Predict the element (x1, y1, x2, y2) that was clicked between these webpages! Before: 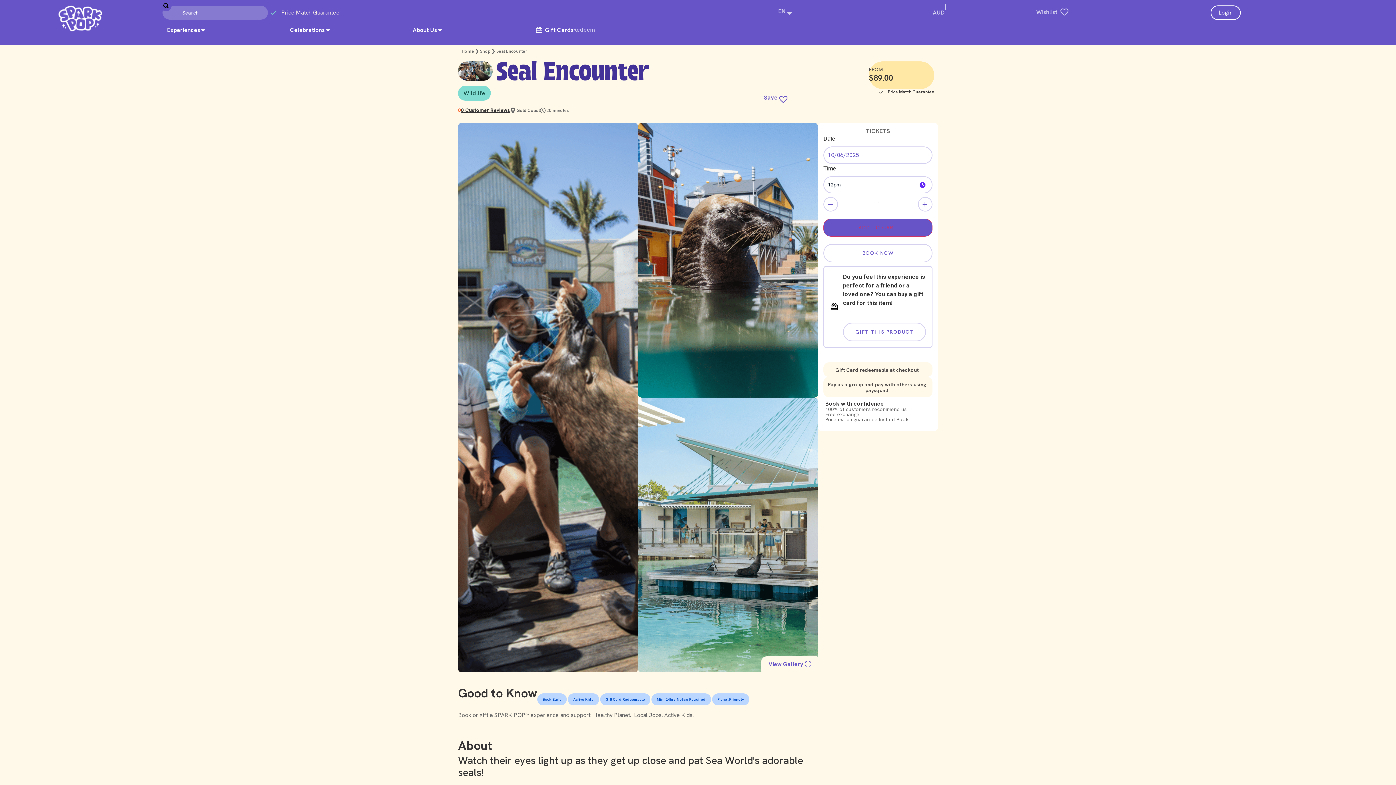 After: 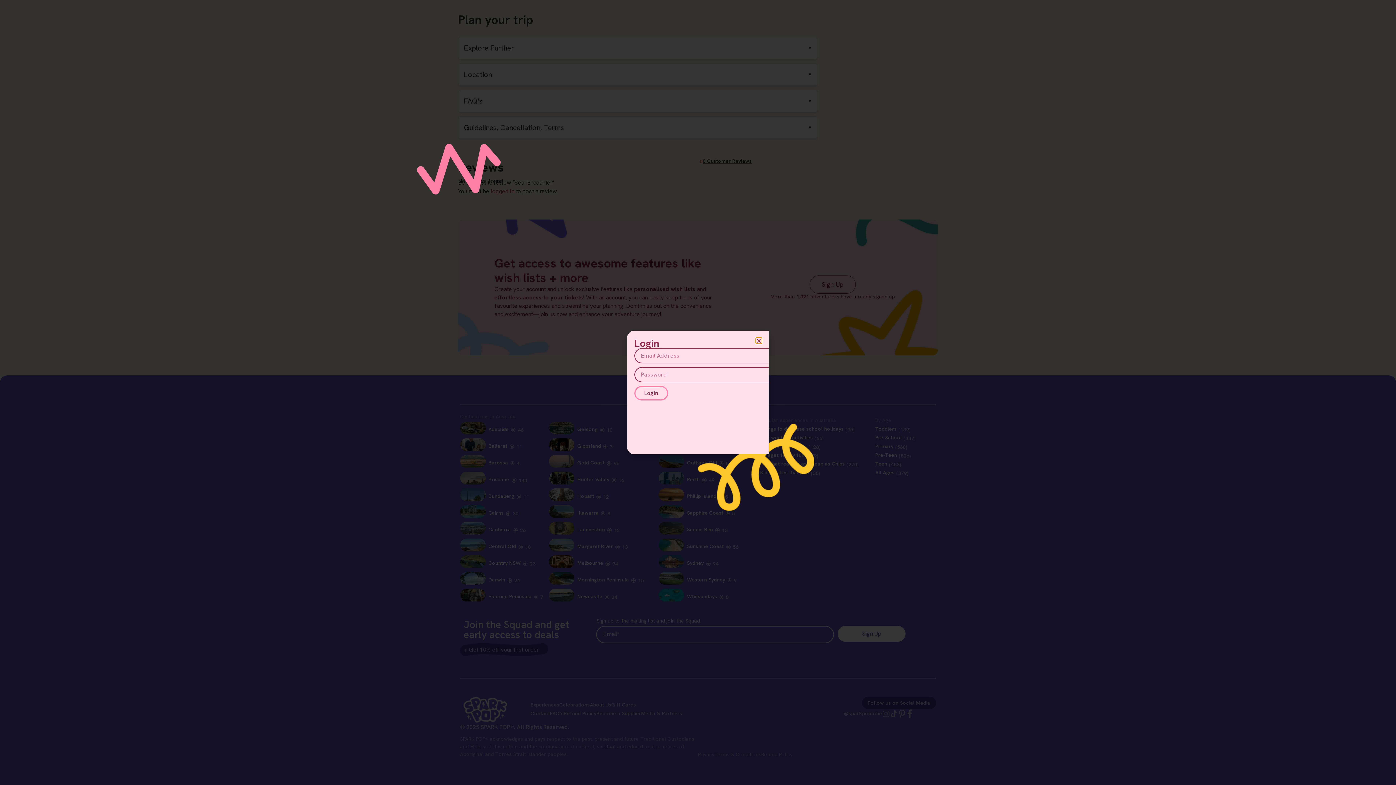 Action: label: Login bbox: (1210, 5, 1241, 20)